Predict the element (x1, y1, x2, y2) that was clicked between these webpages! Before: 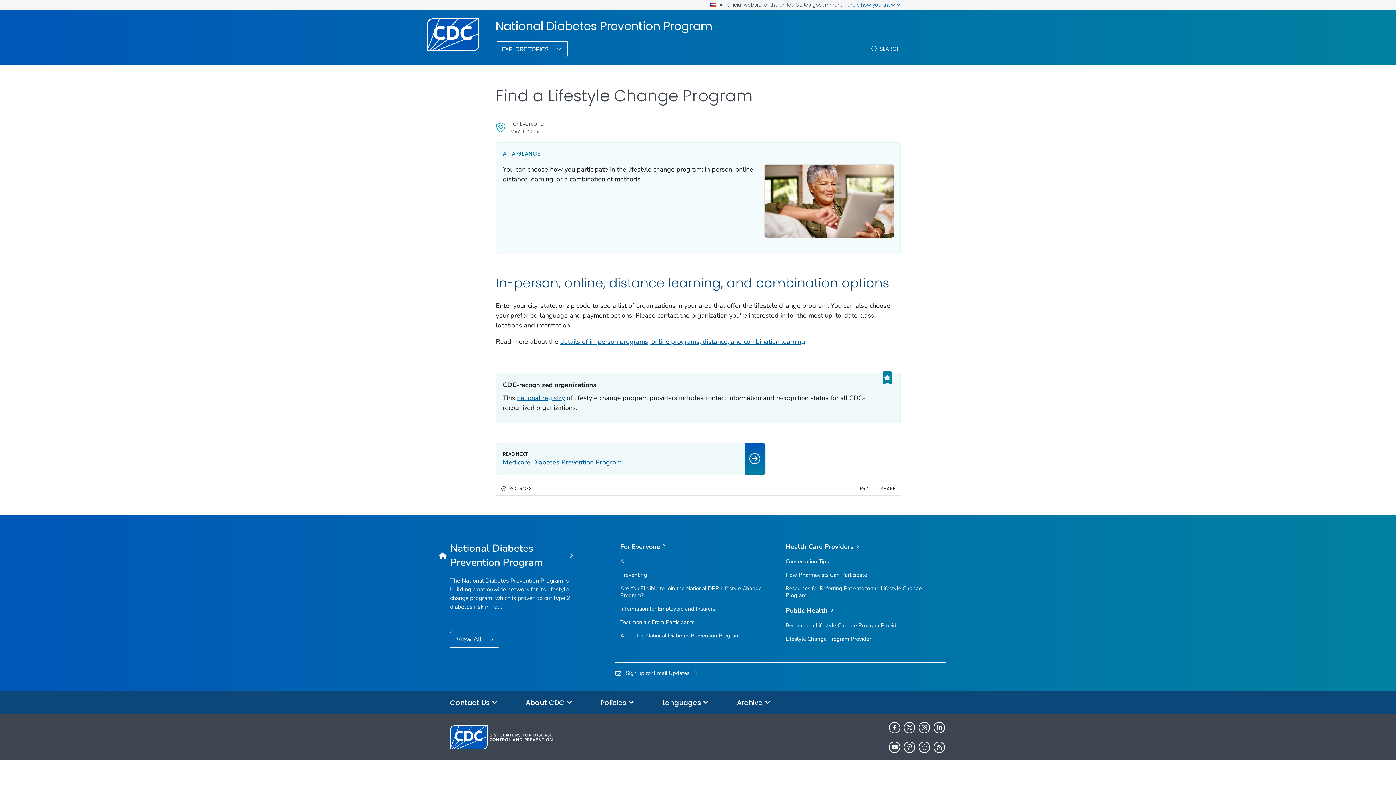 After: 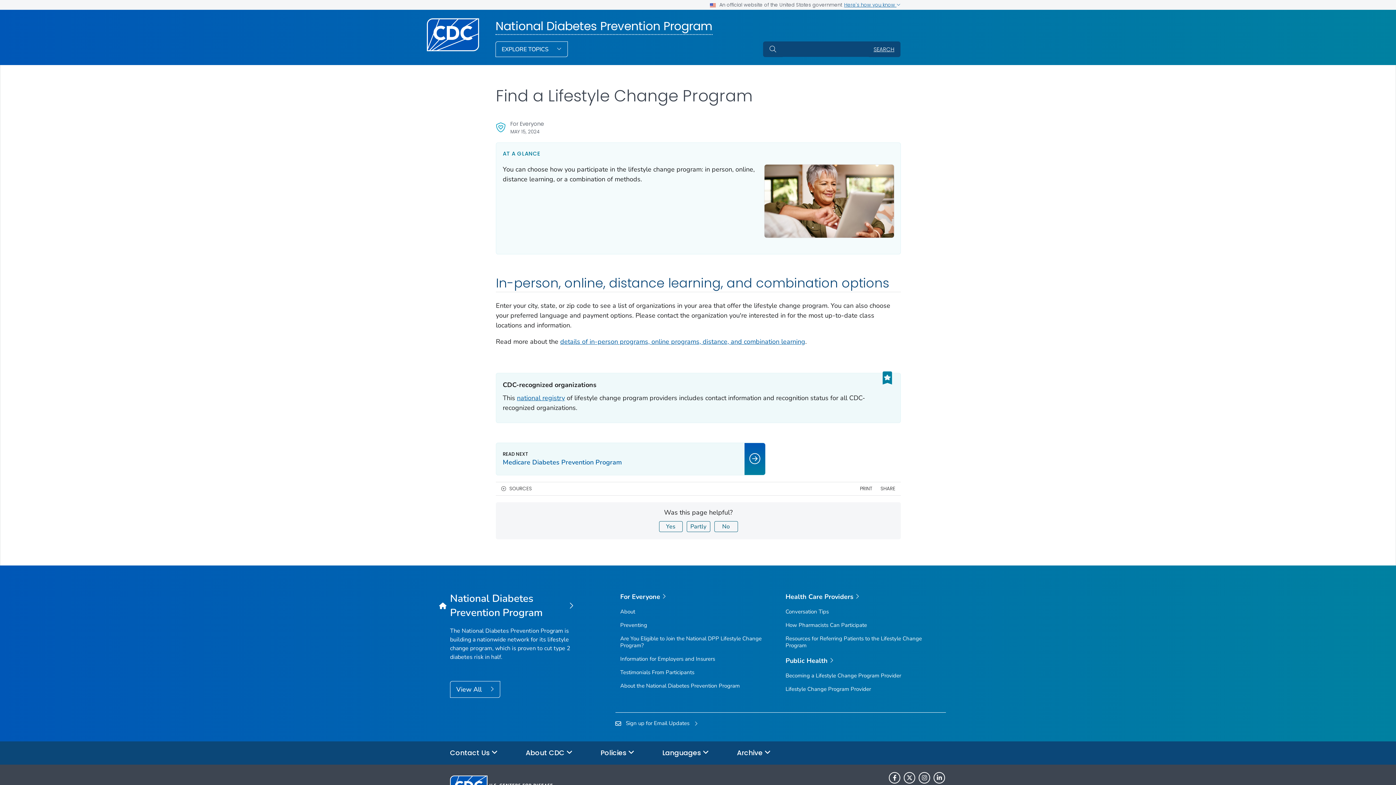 Action: label: SEARCH bbox: (871, 44, 900, 54)